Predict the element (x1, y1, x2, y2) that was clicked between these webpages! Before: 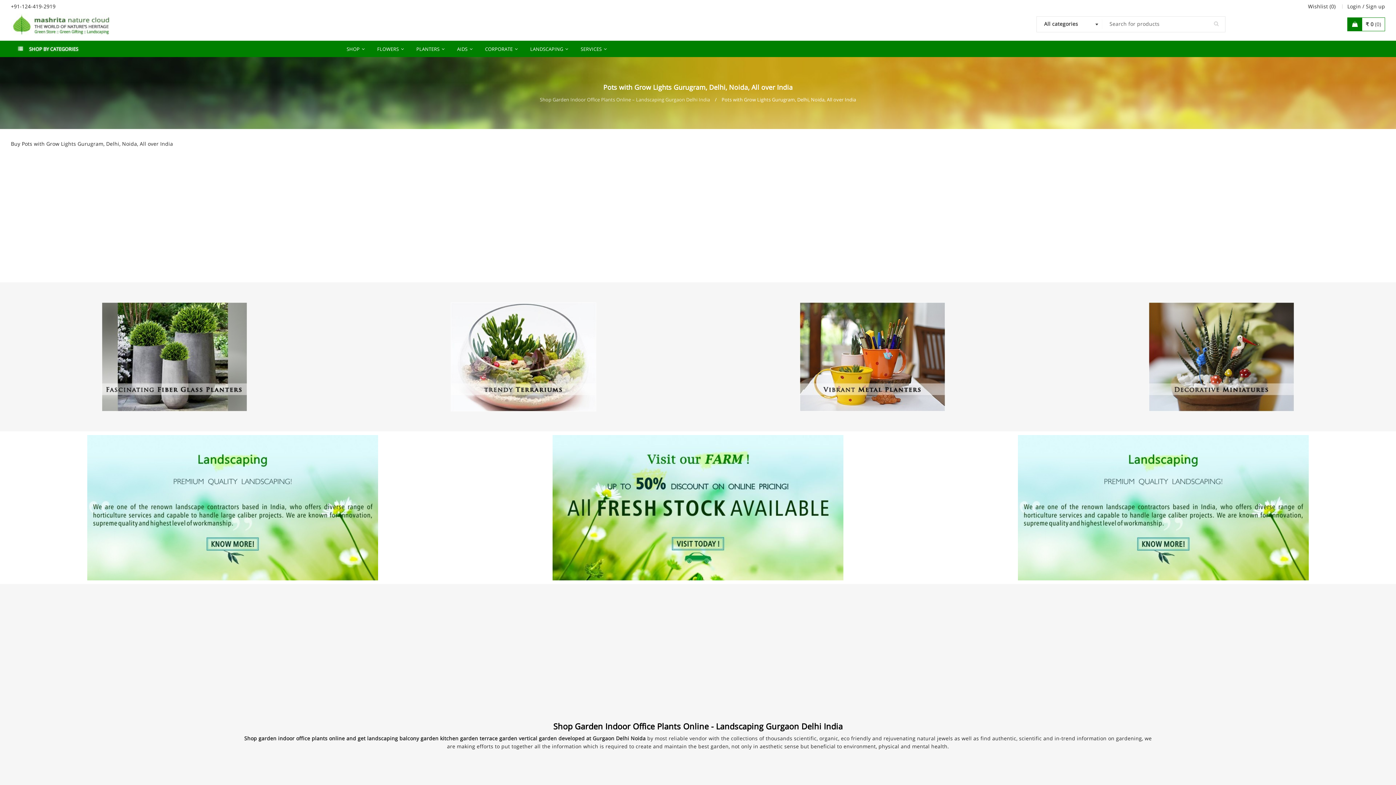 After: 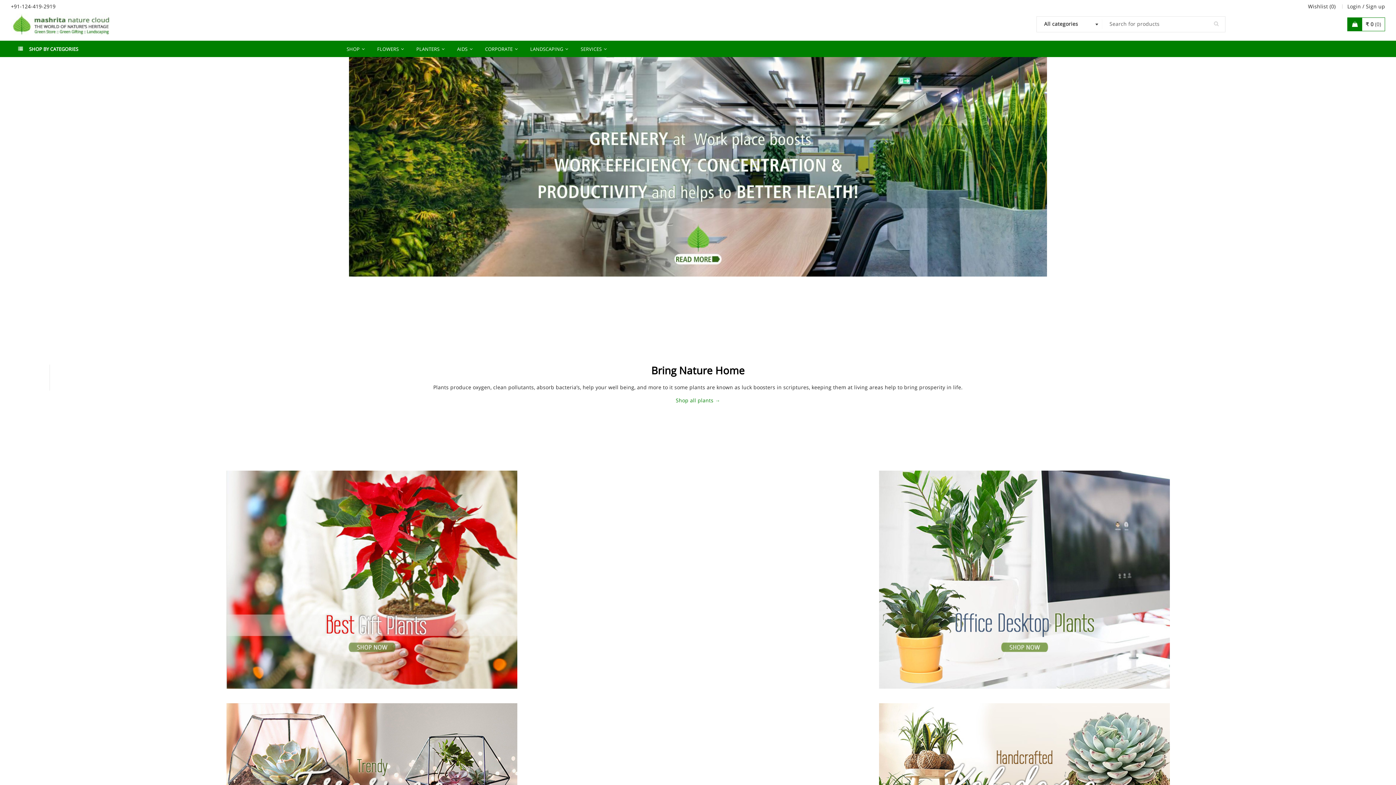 Action: bbox: (540, 96, 710, 102) label: Shop Garden Indoor Office Plants Online – Landscaping Gurgaon Delhi India